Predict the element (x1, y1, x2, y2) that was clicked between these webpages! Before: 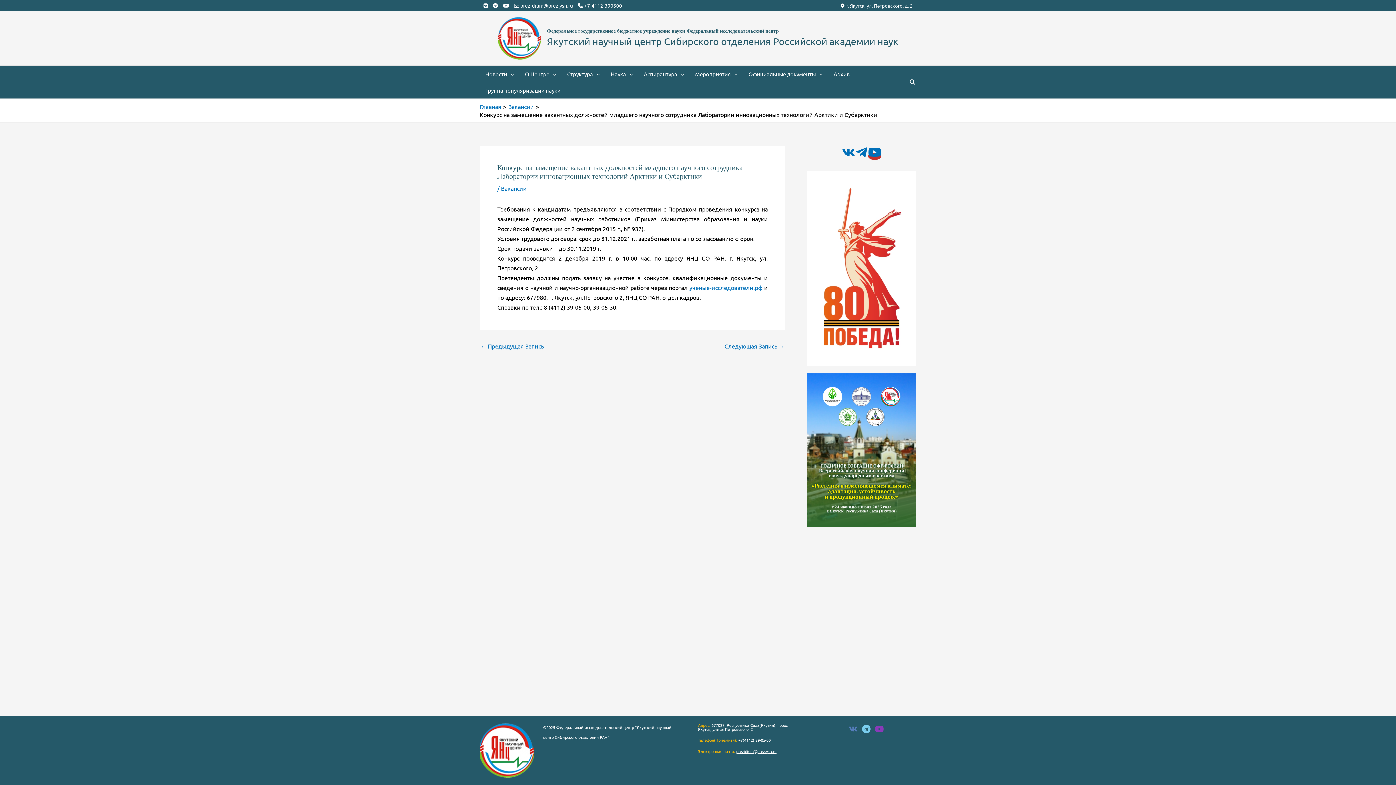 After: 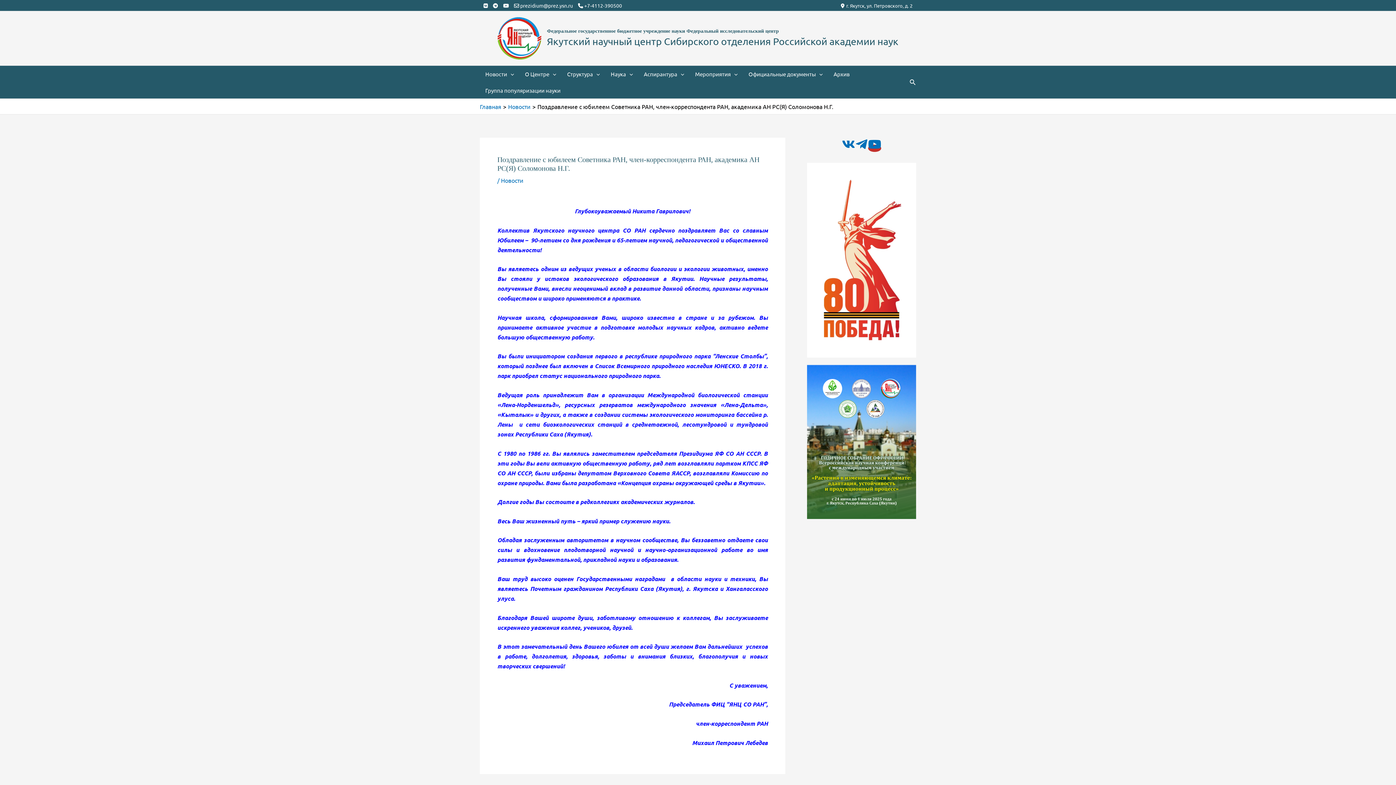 Action: label: ← Предыдущая Запись bbox: (480, 343, 544, 349)